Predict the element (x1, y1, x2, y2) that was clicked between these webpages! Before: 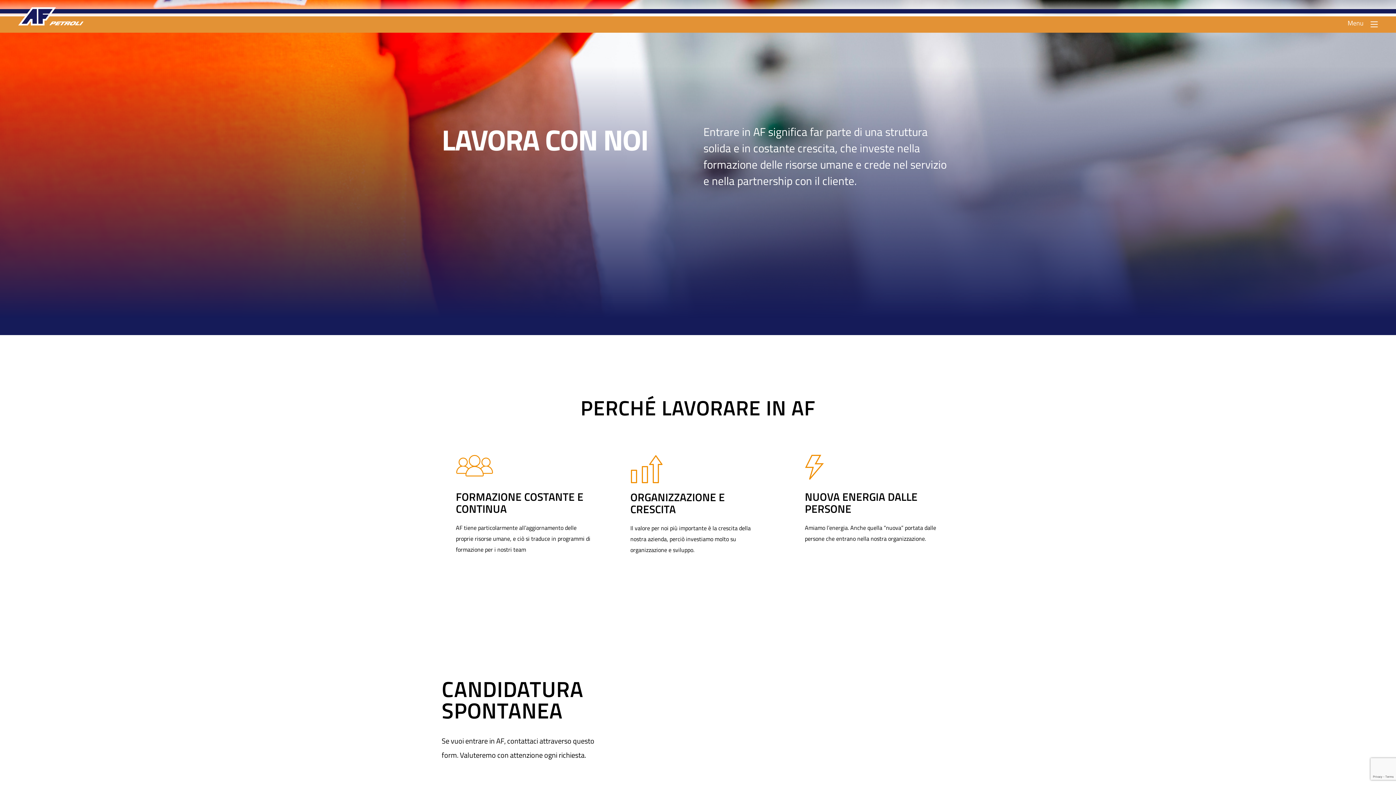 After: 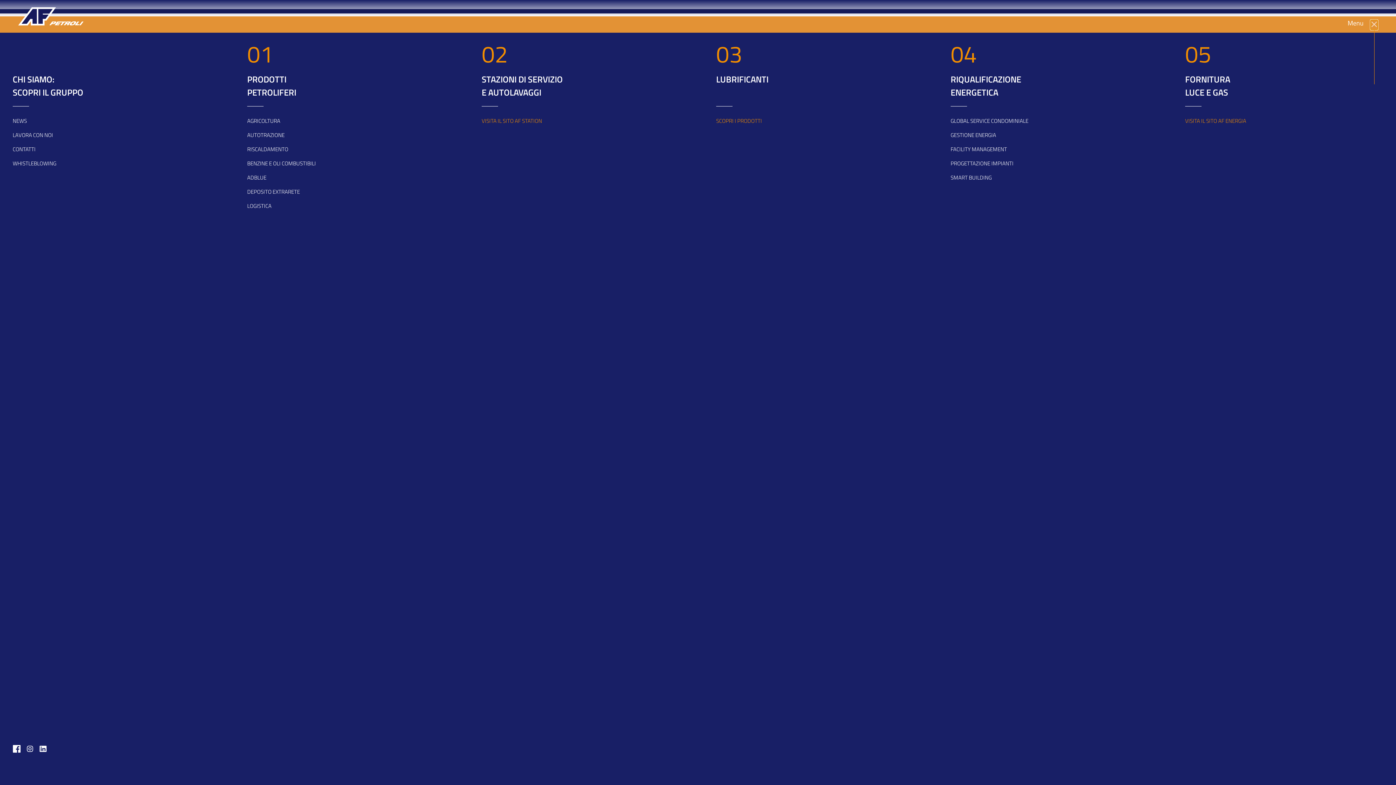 Action: bbox: (1370, 19, 1378, 29)